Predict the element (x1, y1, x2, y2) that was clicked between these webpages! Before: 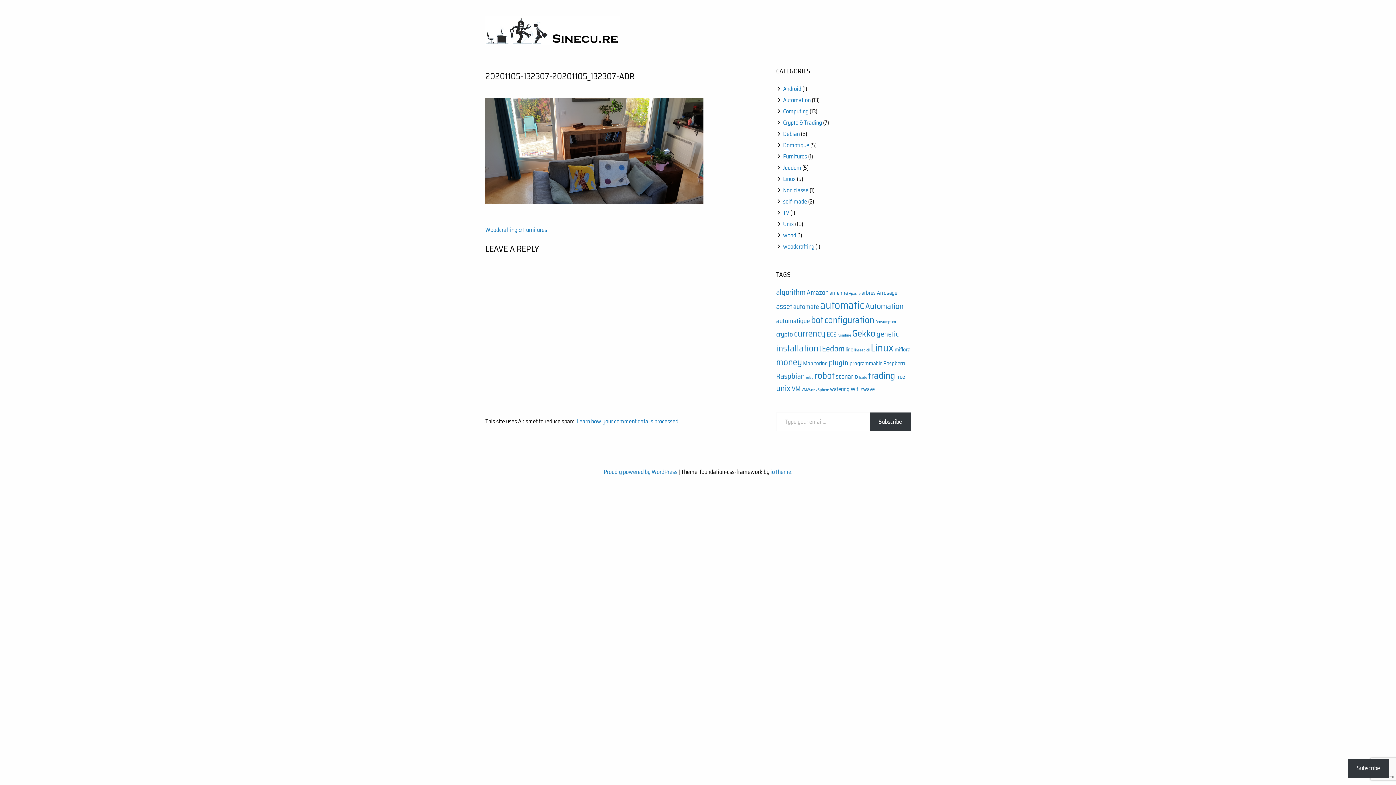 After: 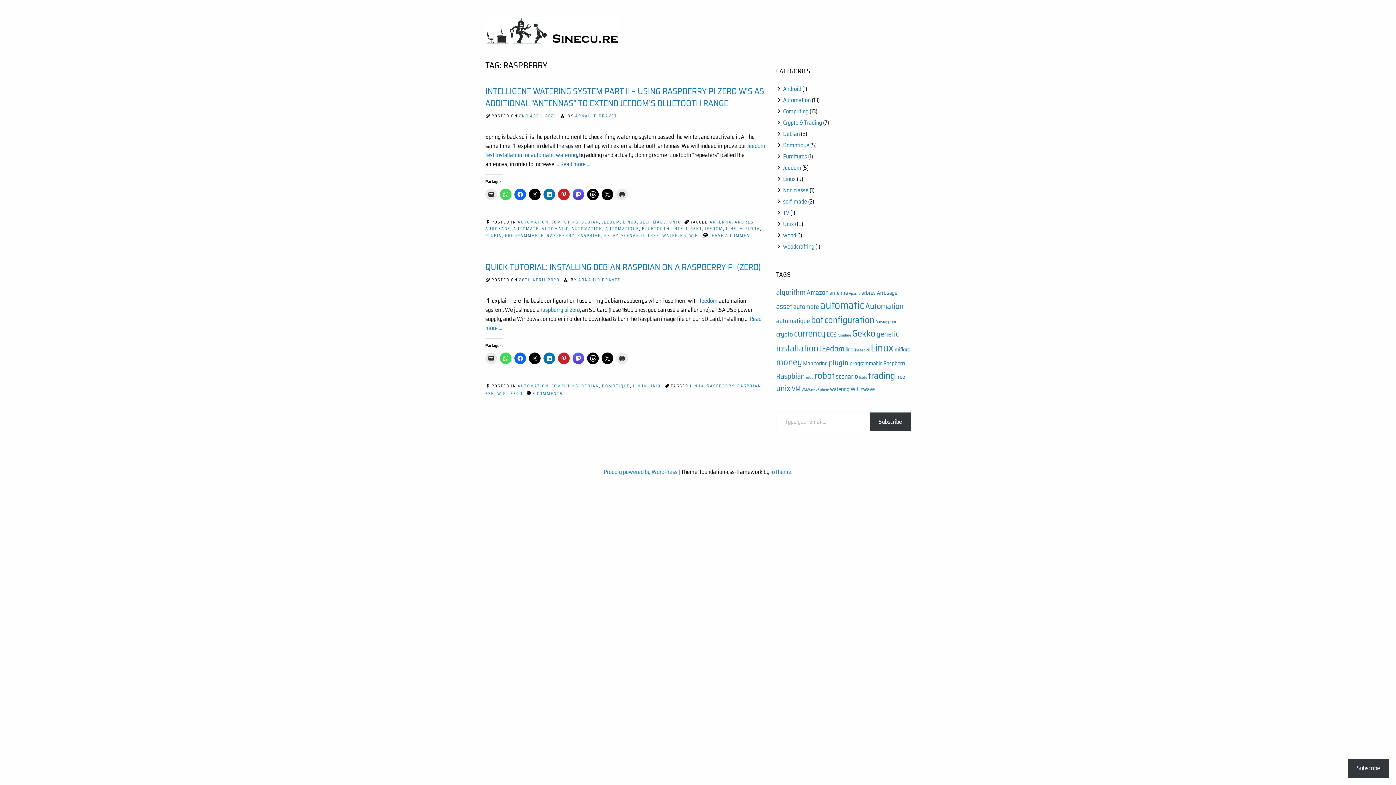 Action: label: Raspberry (2 items) bbox: (883, 359, 906, 368)